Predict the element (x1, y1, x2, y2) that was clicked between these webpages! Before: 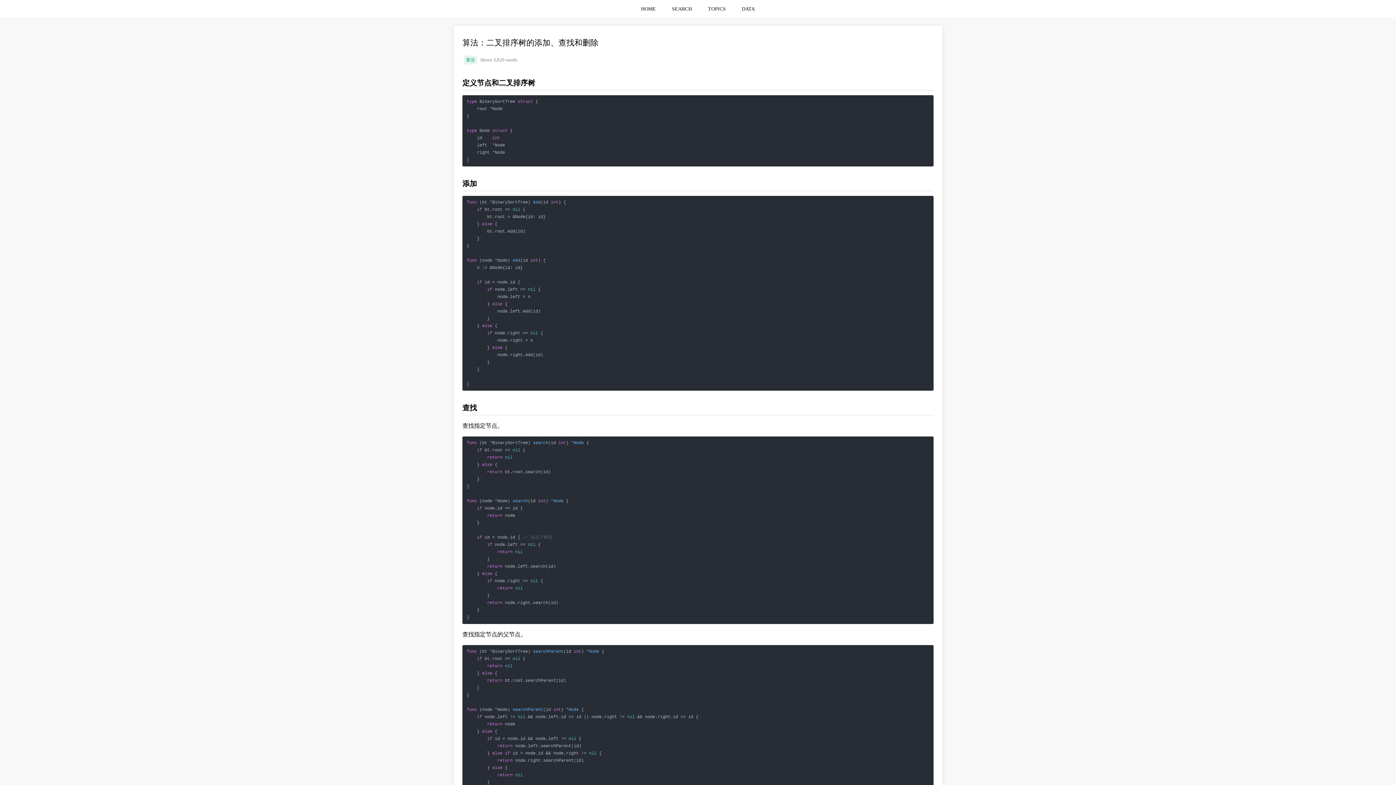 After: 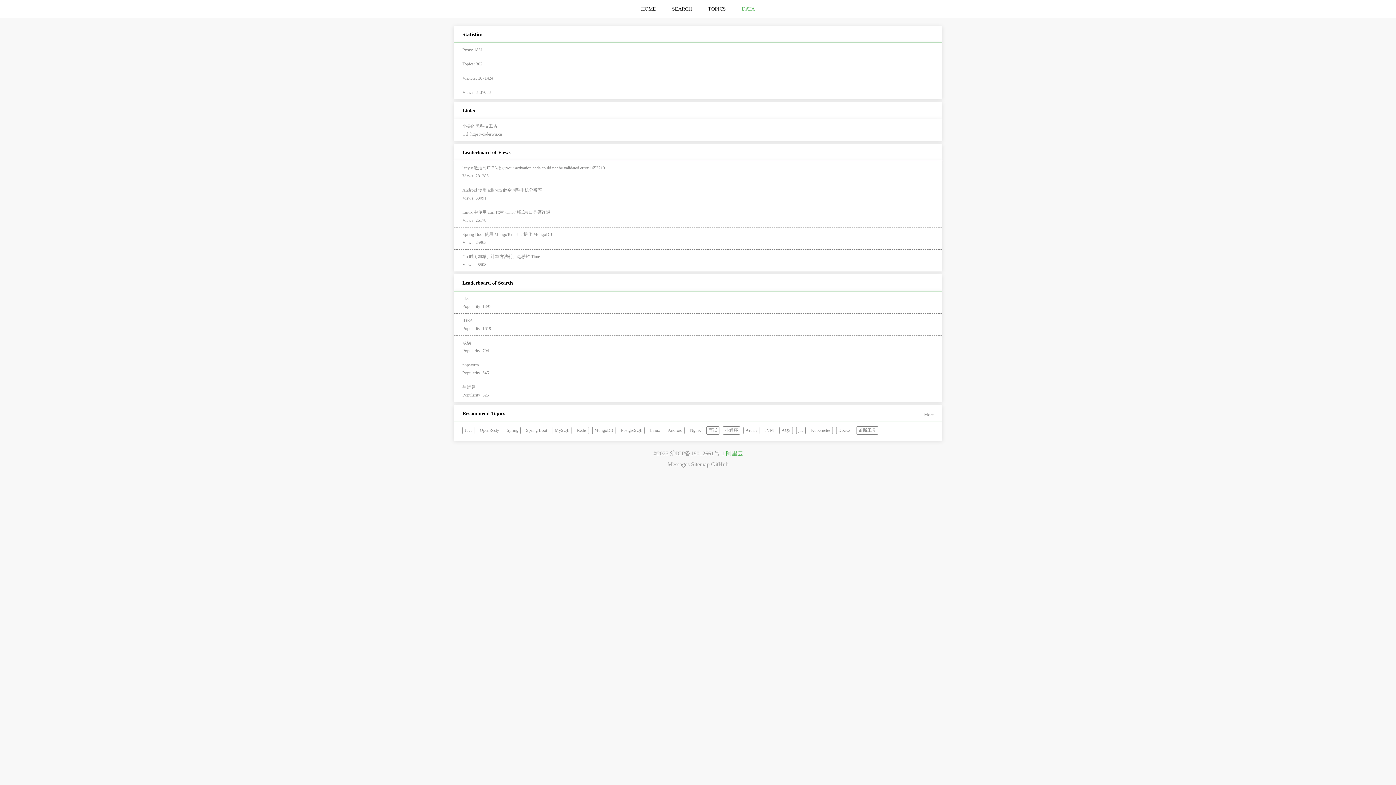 Action: label: DATA bbox: (734, 0, 762, 17)